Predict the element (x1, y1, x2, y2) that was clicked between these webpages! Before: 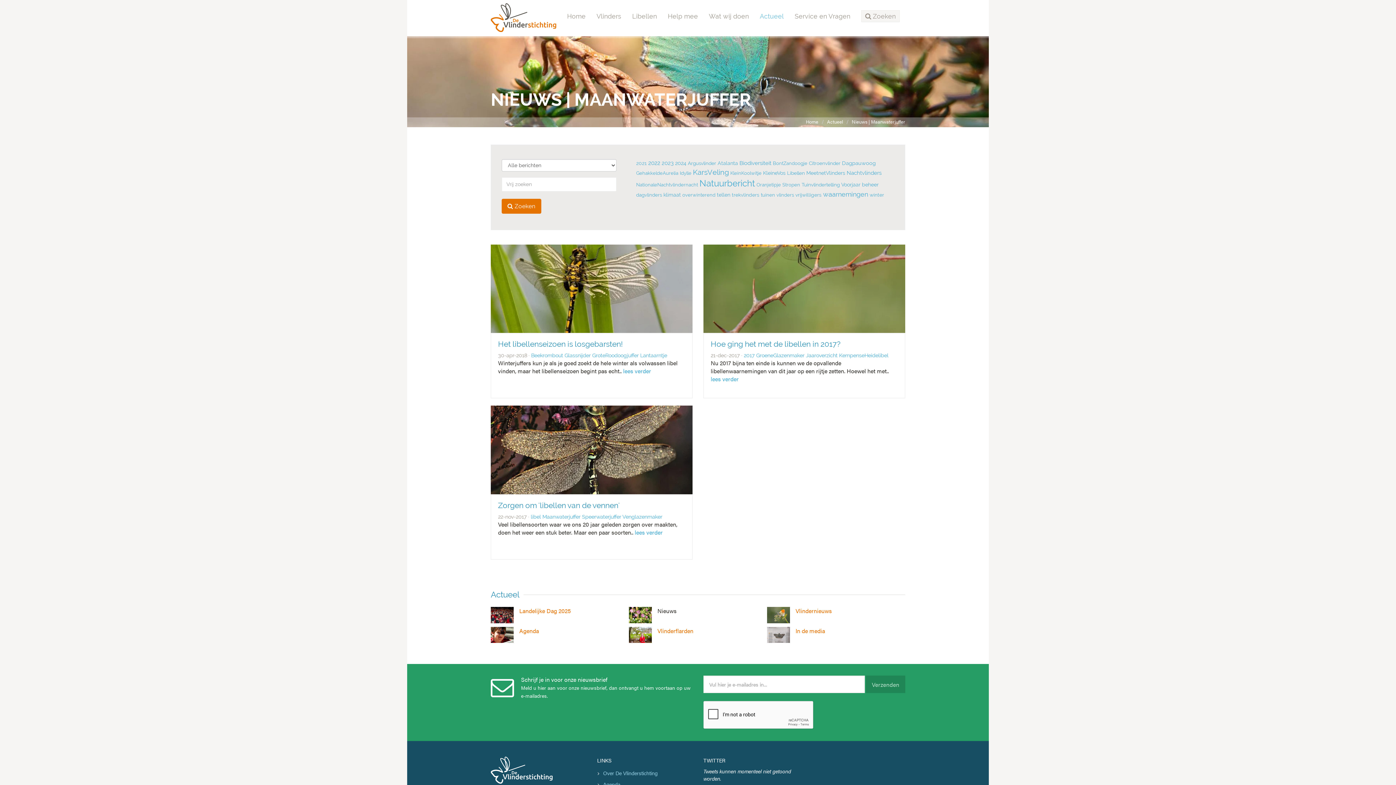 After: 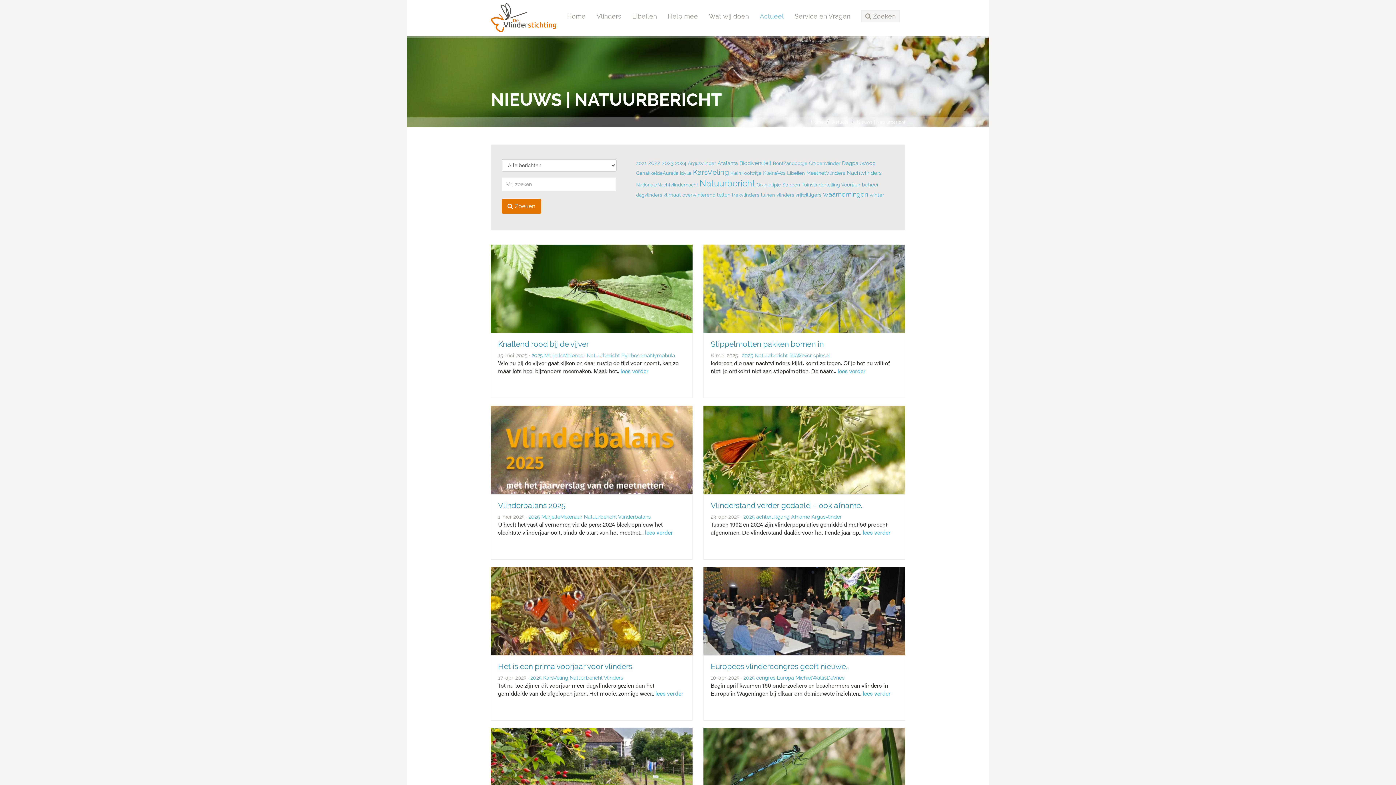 Action: bbox: (699, 178, 755, 188) label: Natuurbericht